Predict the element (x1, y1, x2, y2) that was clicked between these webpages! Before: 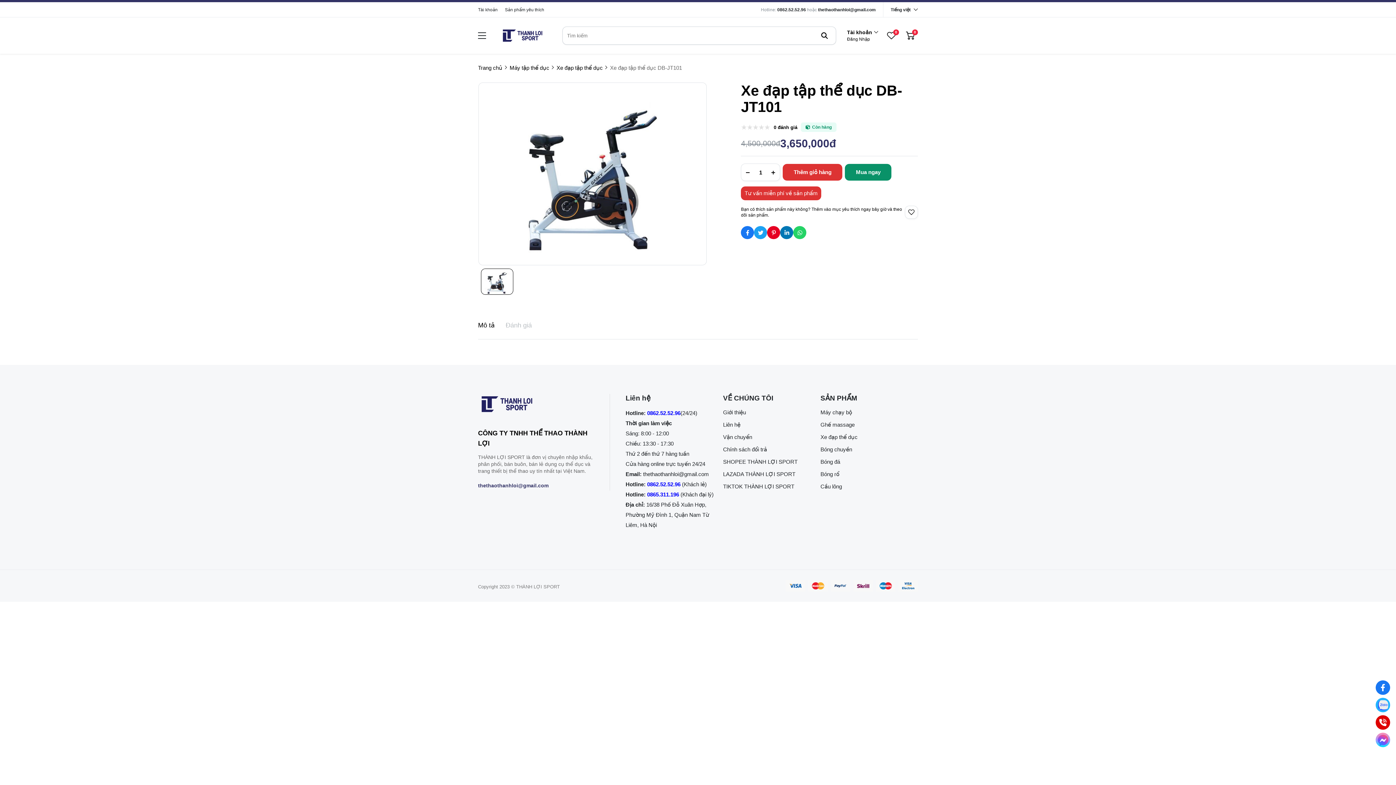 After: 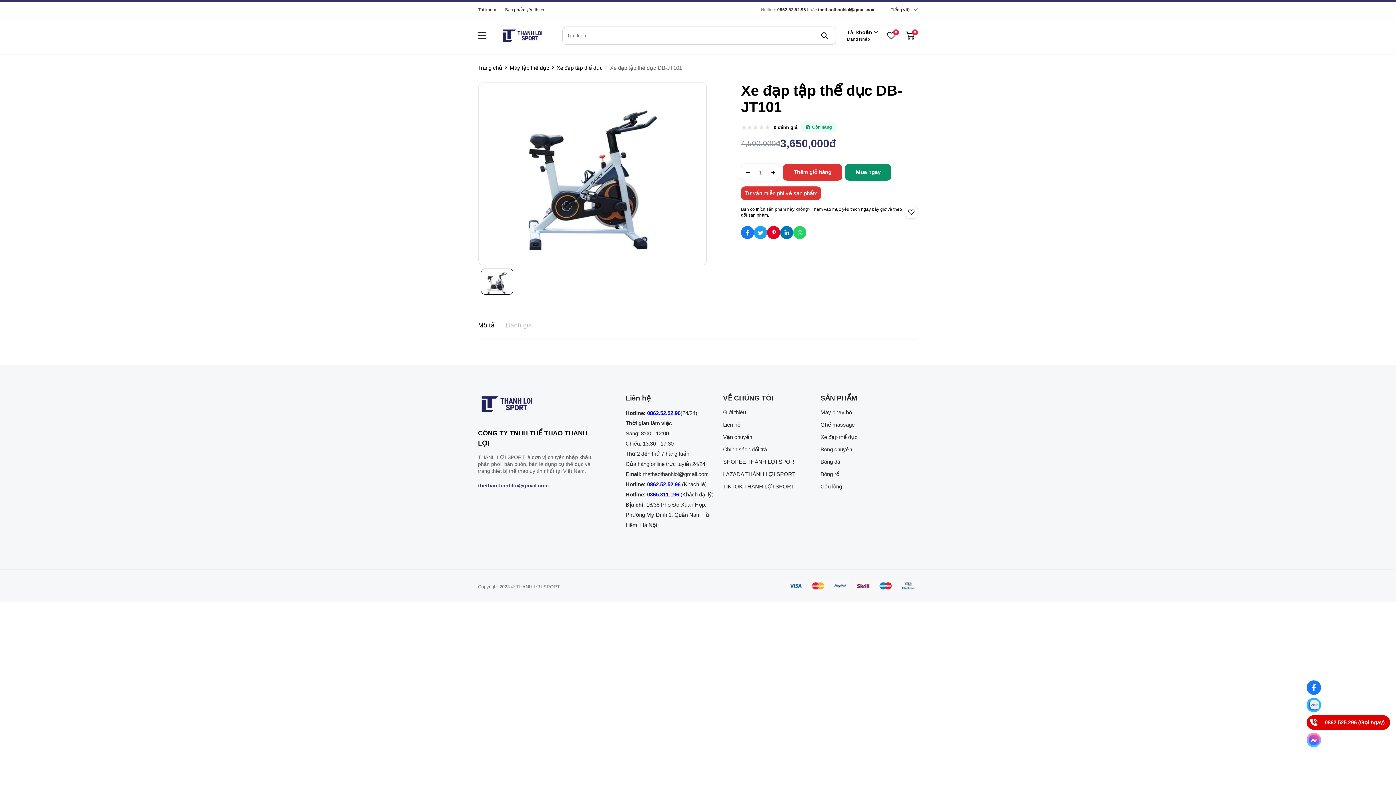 Action: label: 0862.525.296 (Gọi ngay) bbox: (1376, 715, 1390, 730)